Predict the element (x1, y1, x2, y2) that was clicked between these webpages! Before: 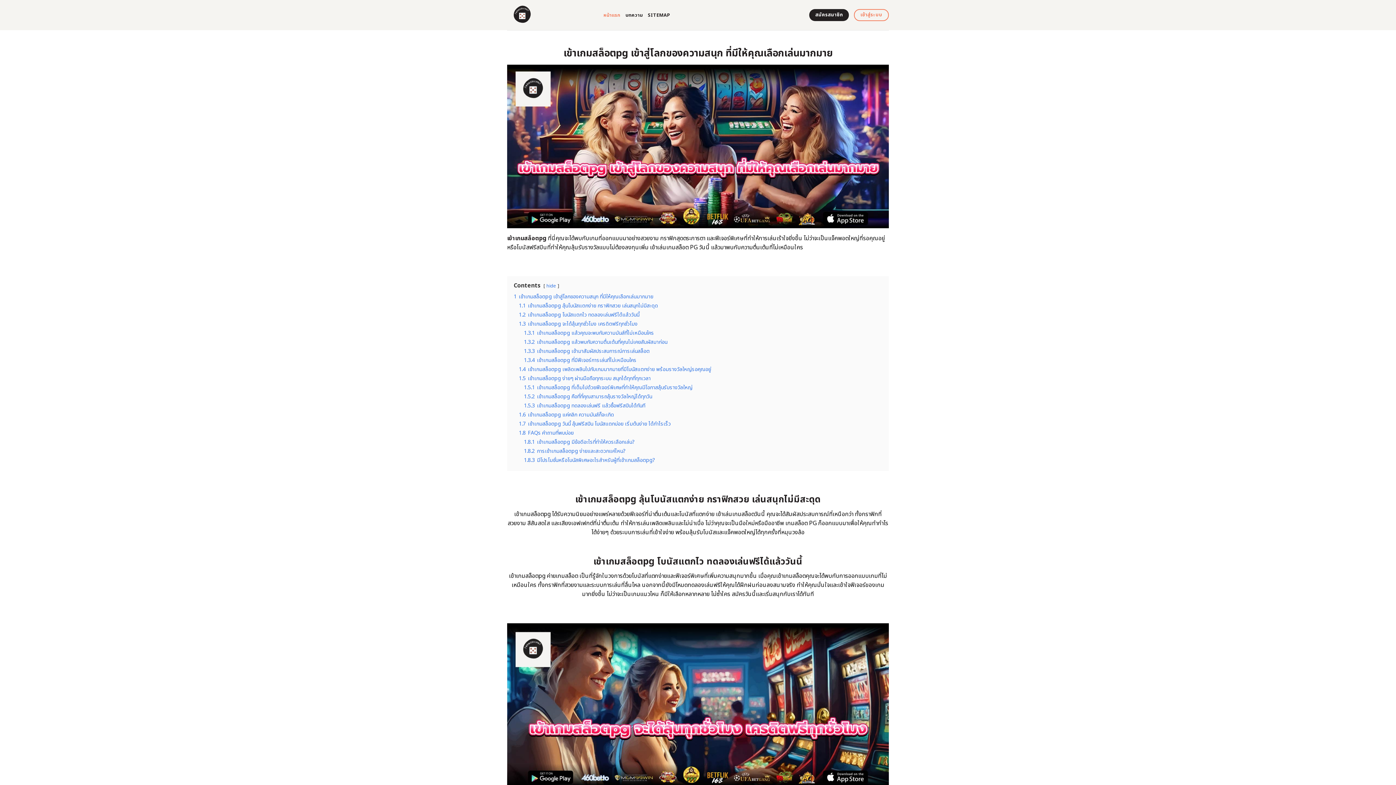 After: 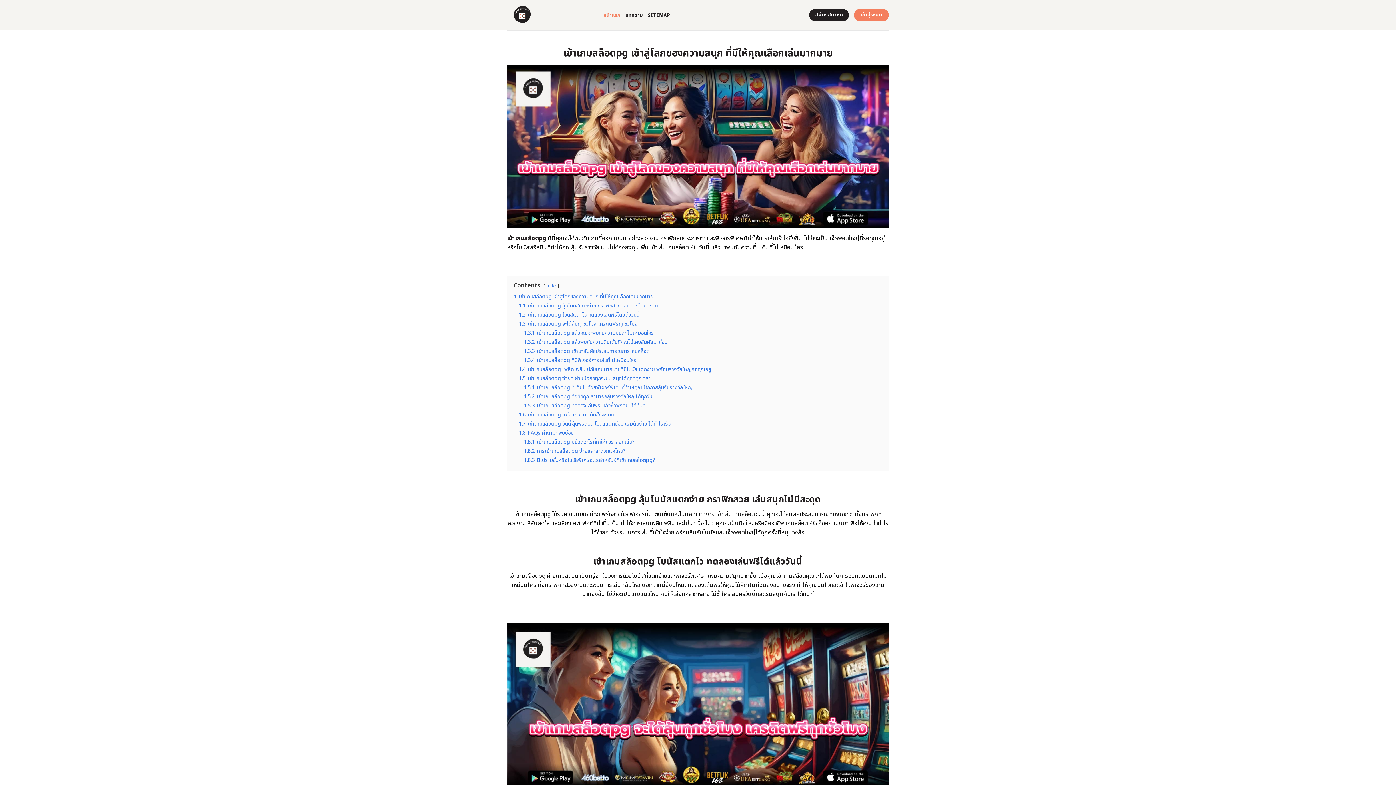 Action: label: เข้าสู่ระบบ bbox: (854, 9, 889, 21)